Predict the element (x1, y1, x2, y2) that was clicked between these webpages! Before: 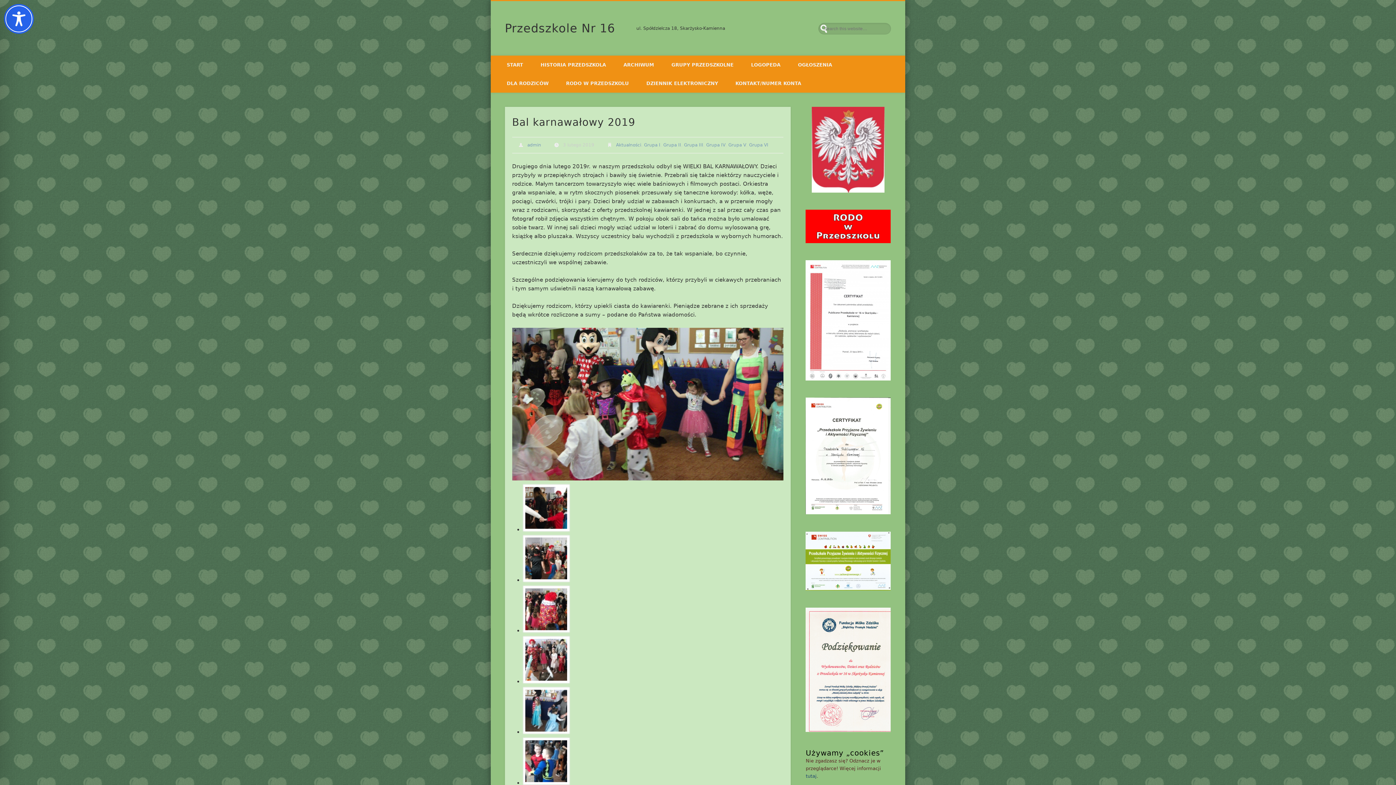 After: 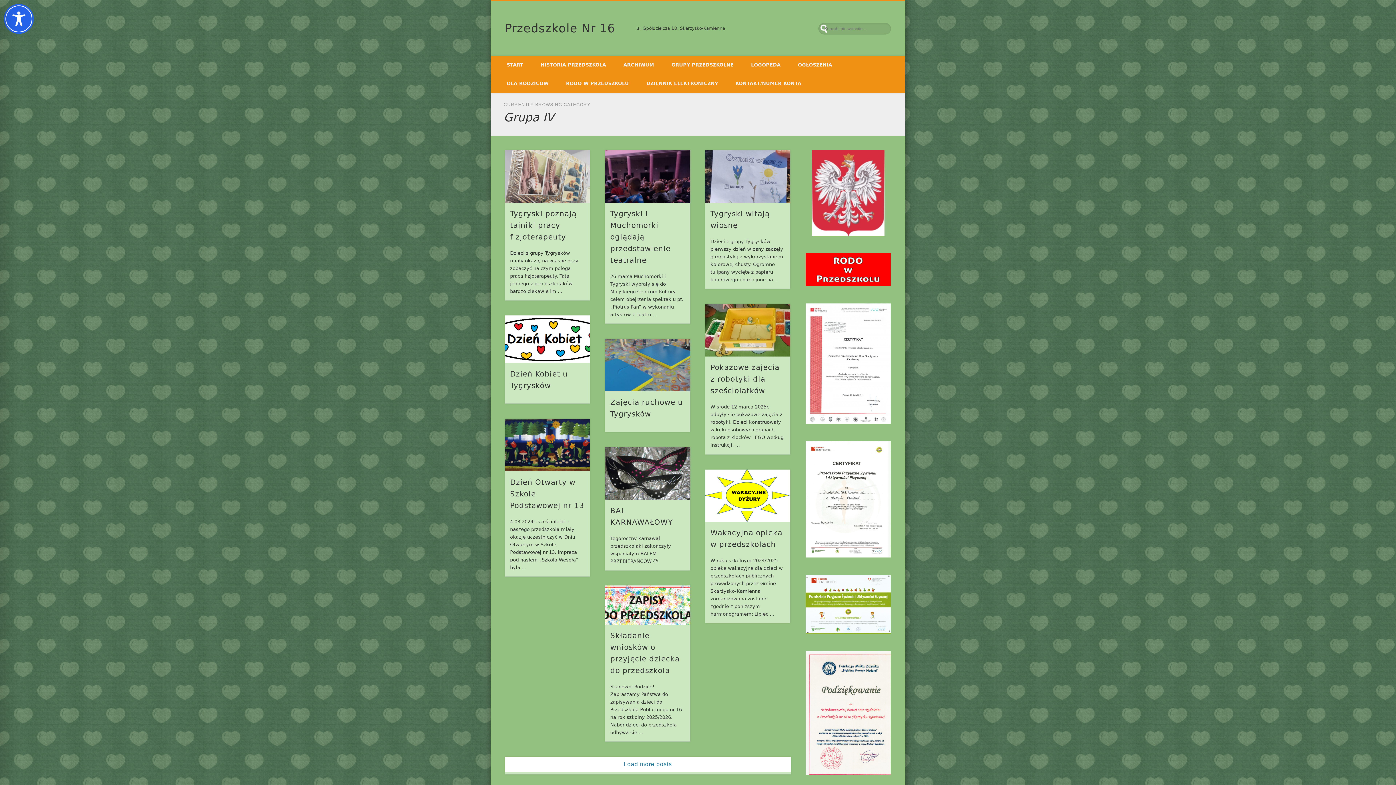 Action: label: Grupa IV bbox: (706, 142, 725, 147)